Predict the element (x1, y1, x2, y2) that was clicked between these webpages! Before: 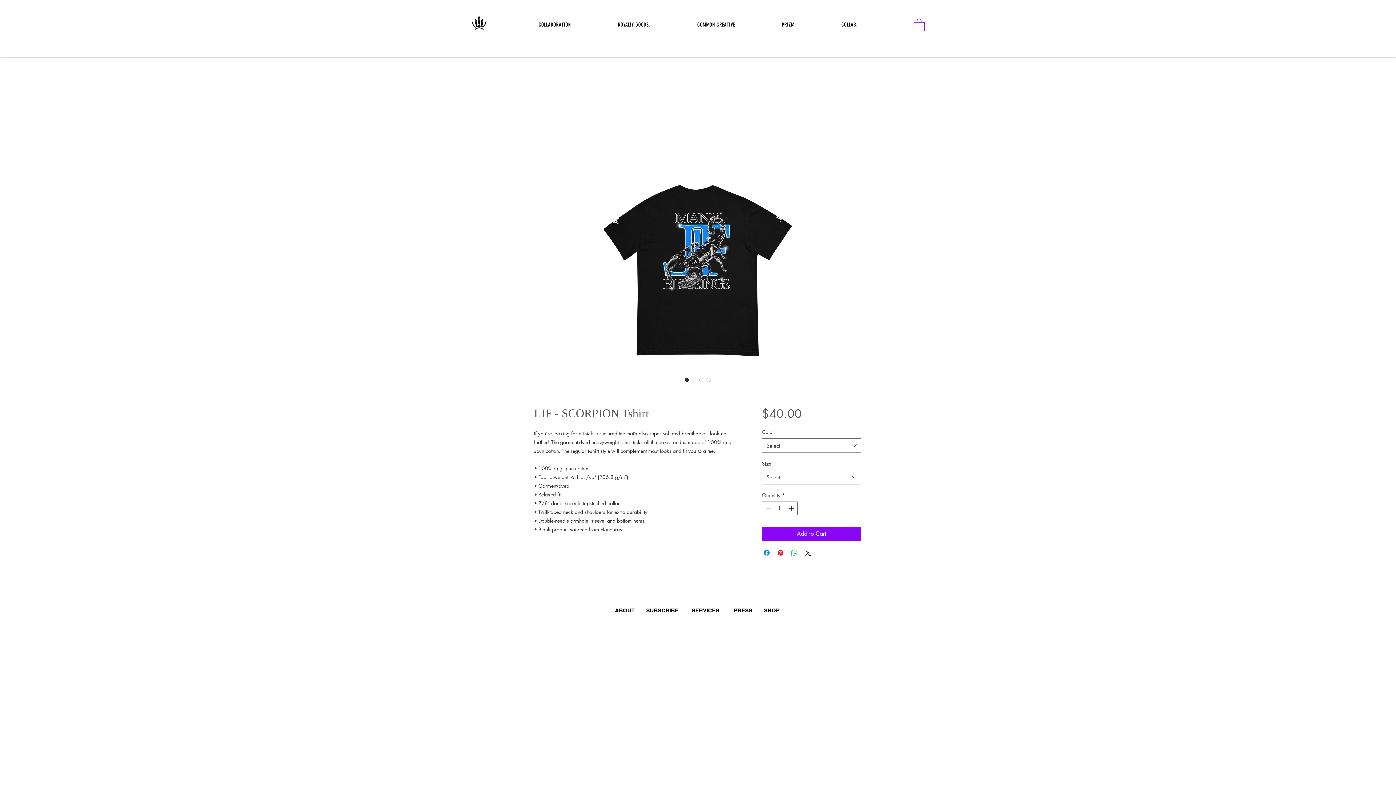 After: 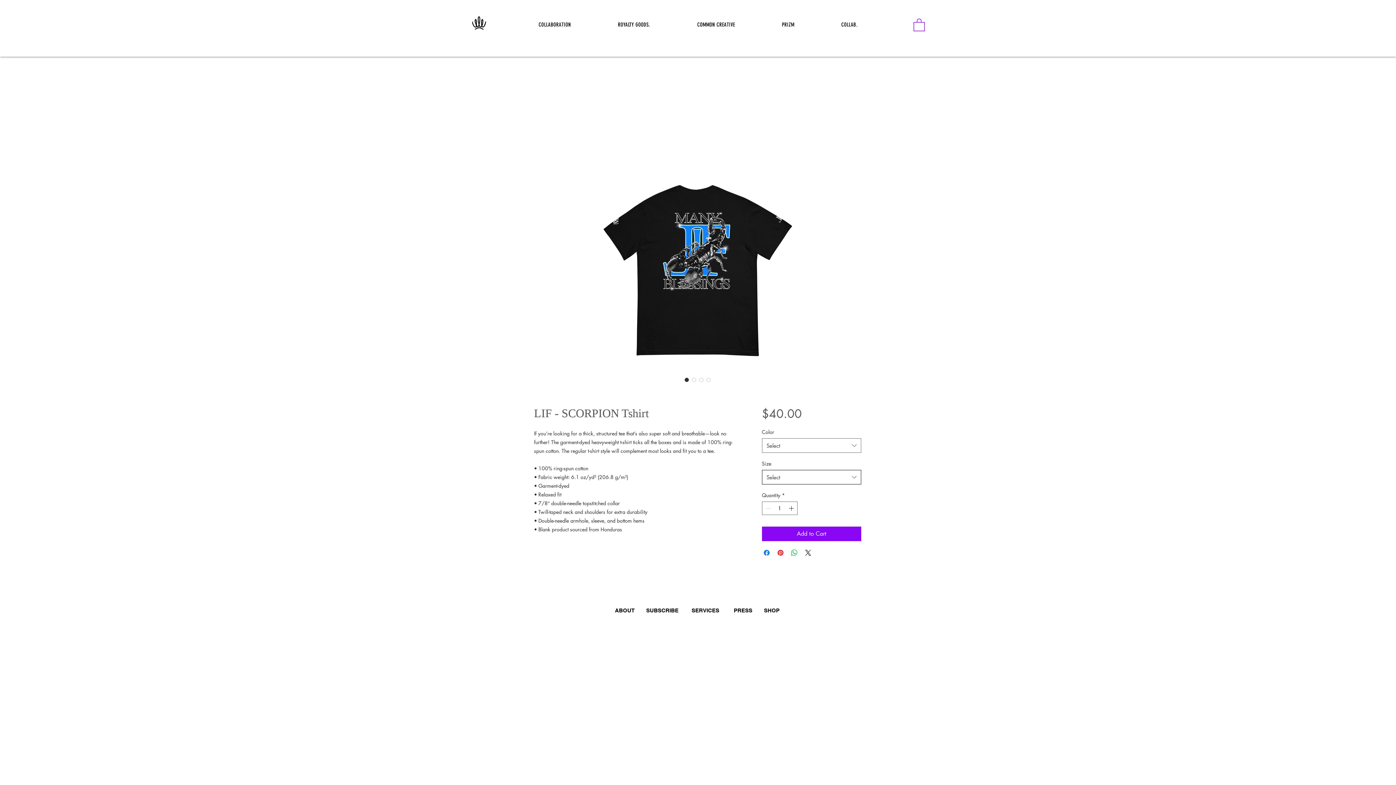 Action: bbox: (762, 470, 861, 484) label: Select